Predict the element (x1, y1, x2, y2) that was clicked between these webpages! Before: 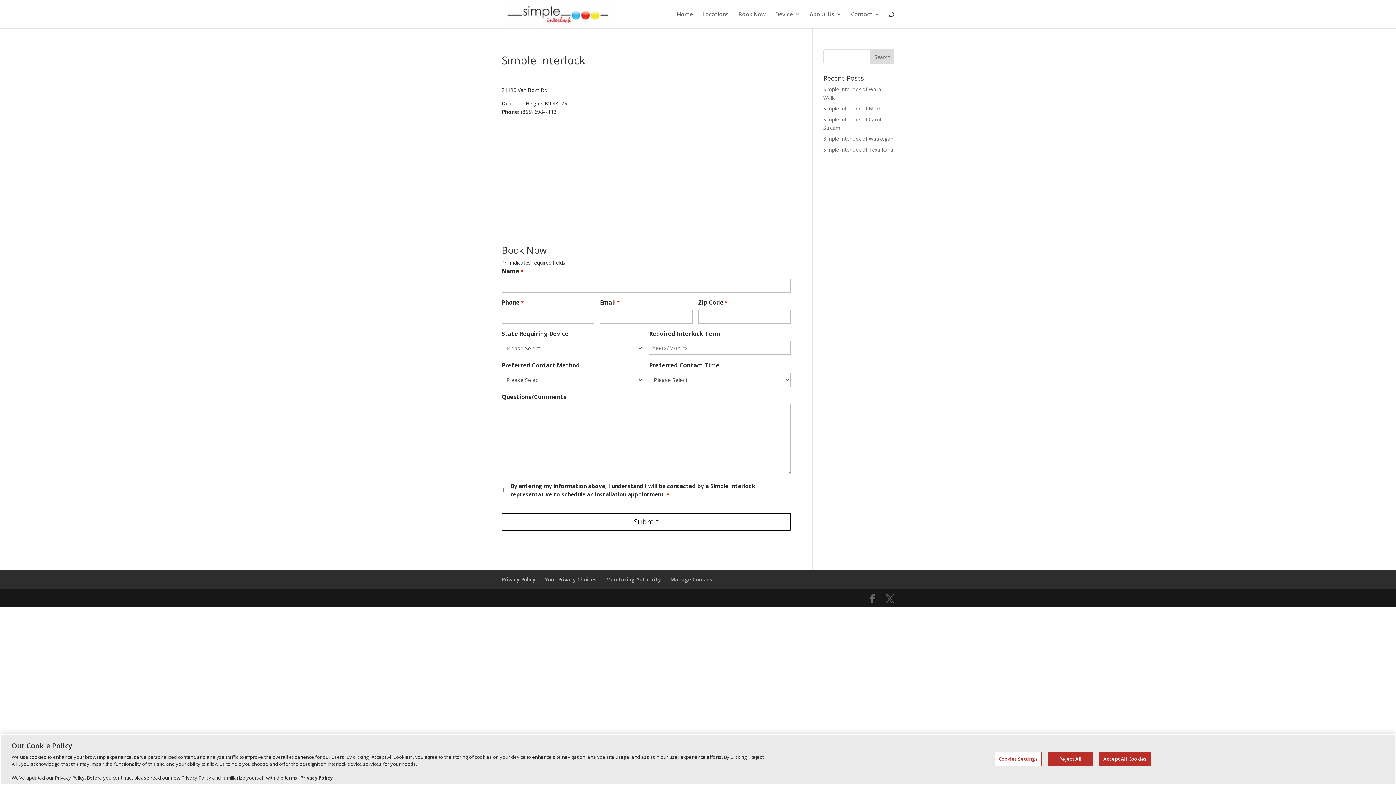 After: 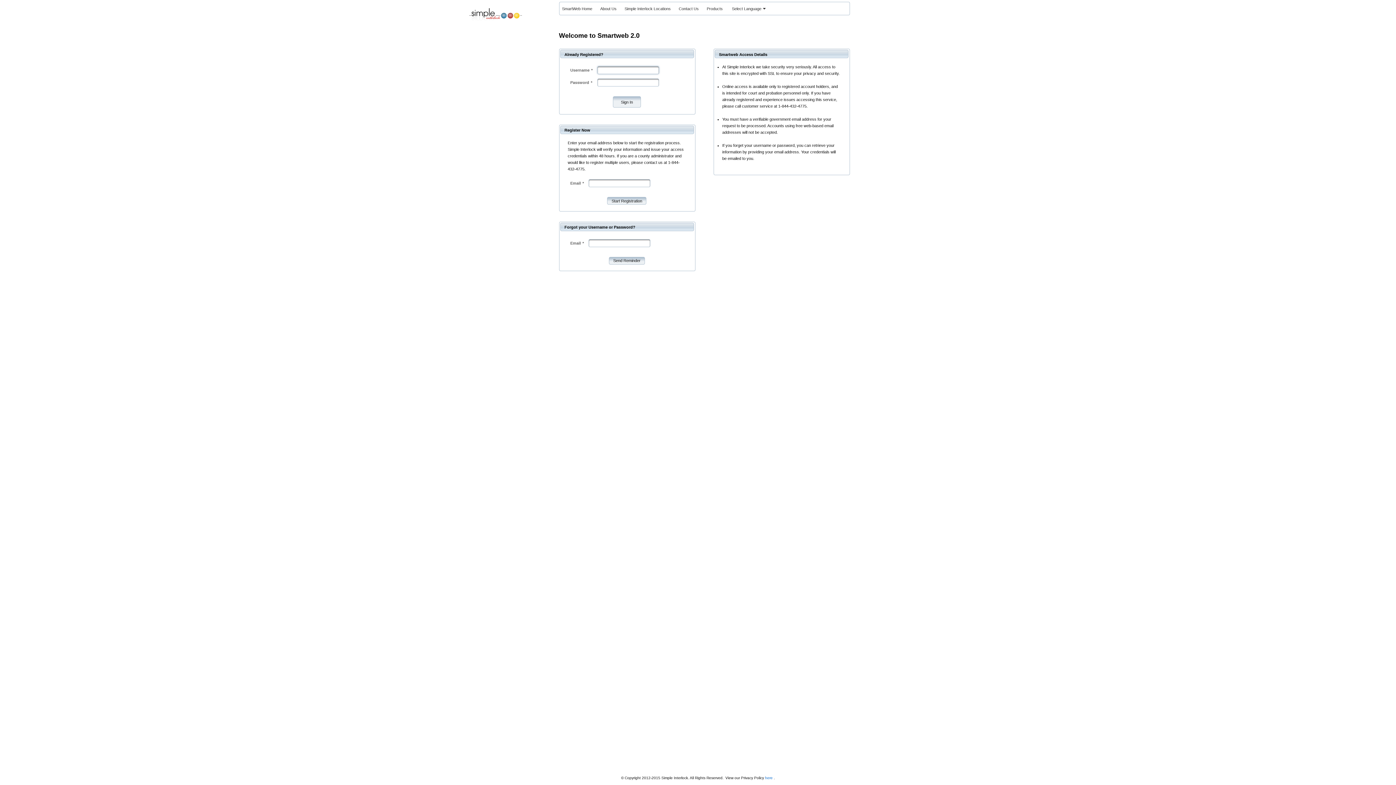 Action: bbox: (606, 576, 661, 583) label: Monitoring Authority